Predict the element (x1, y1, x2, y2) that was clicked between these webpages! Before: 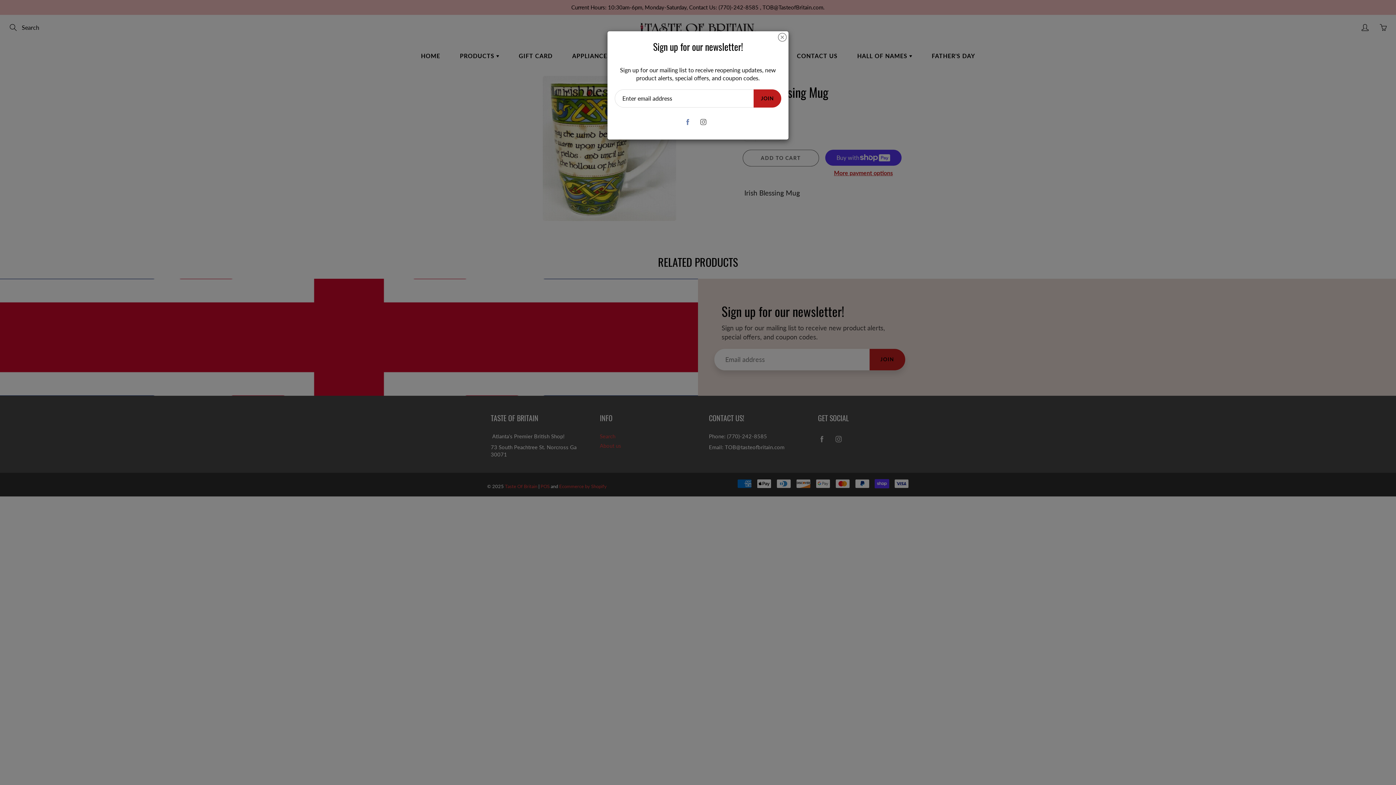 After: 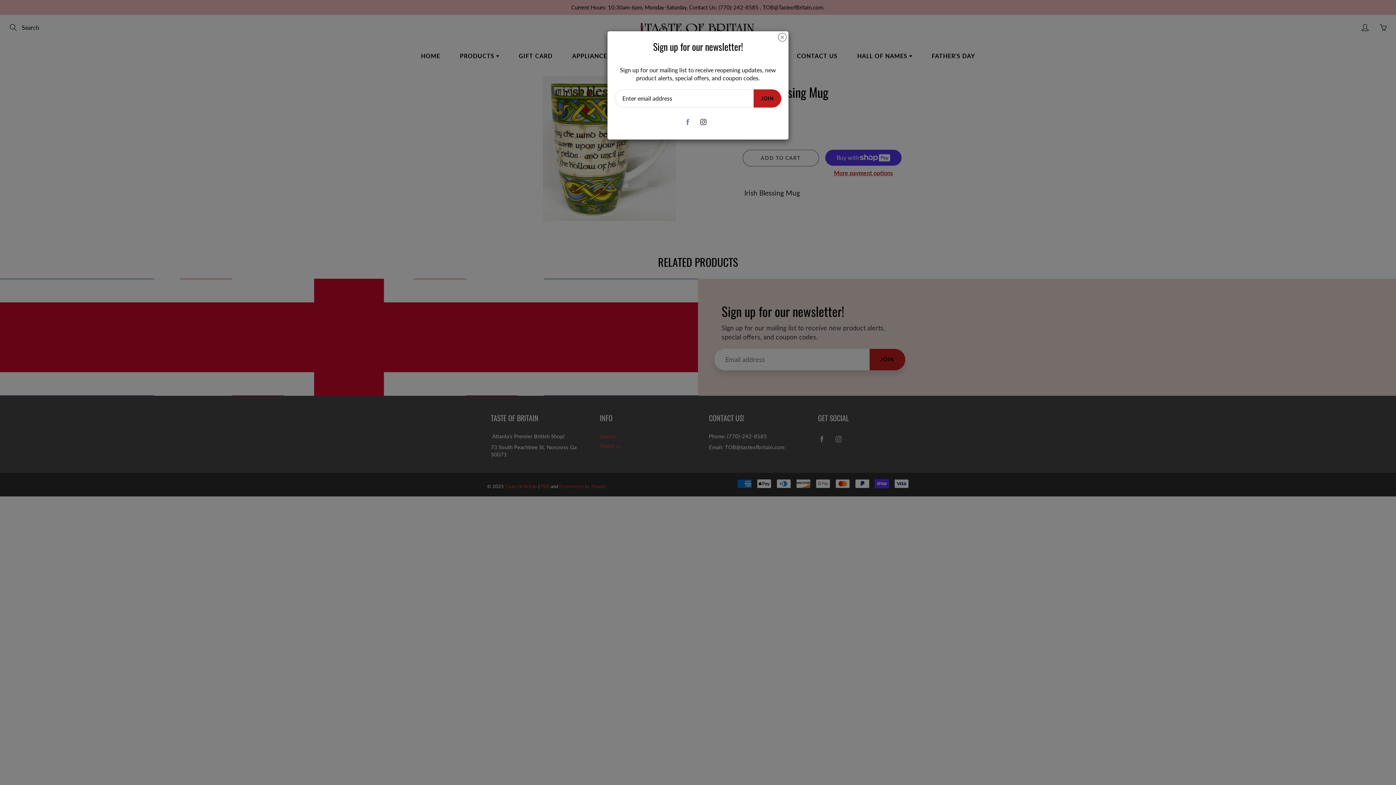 Action: bbox: (697, 115, 709, 128)